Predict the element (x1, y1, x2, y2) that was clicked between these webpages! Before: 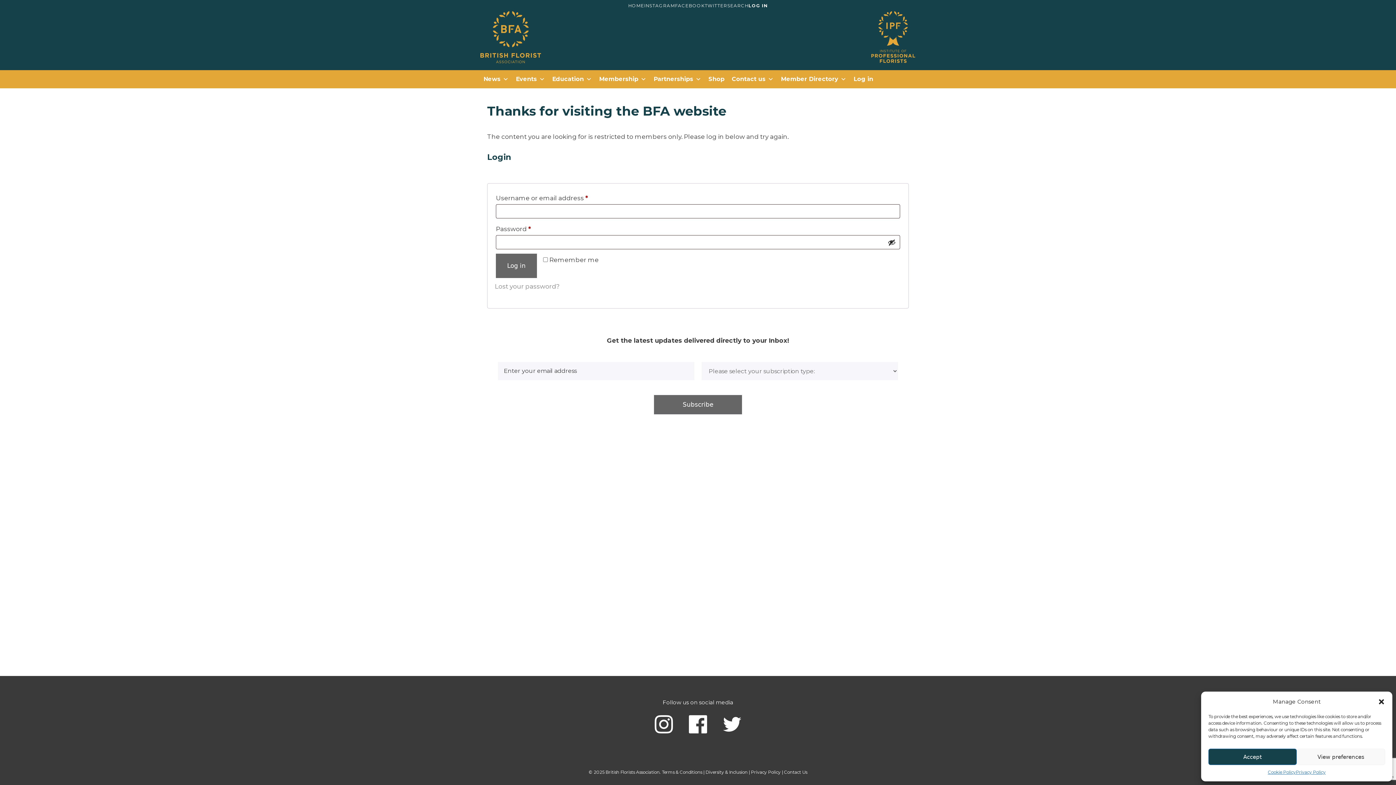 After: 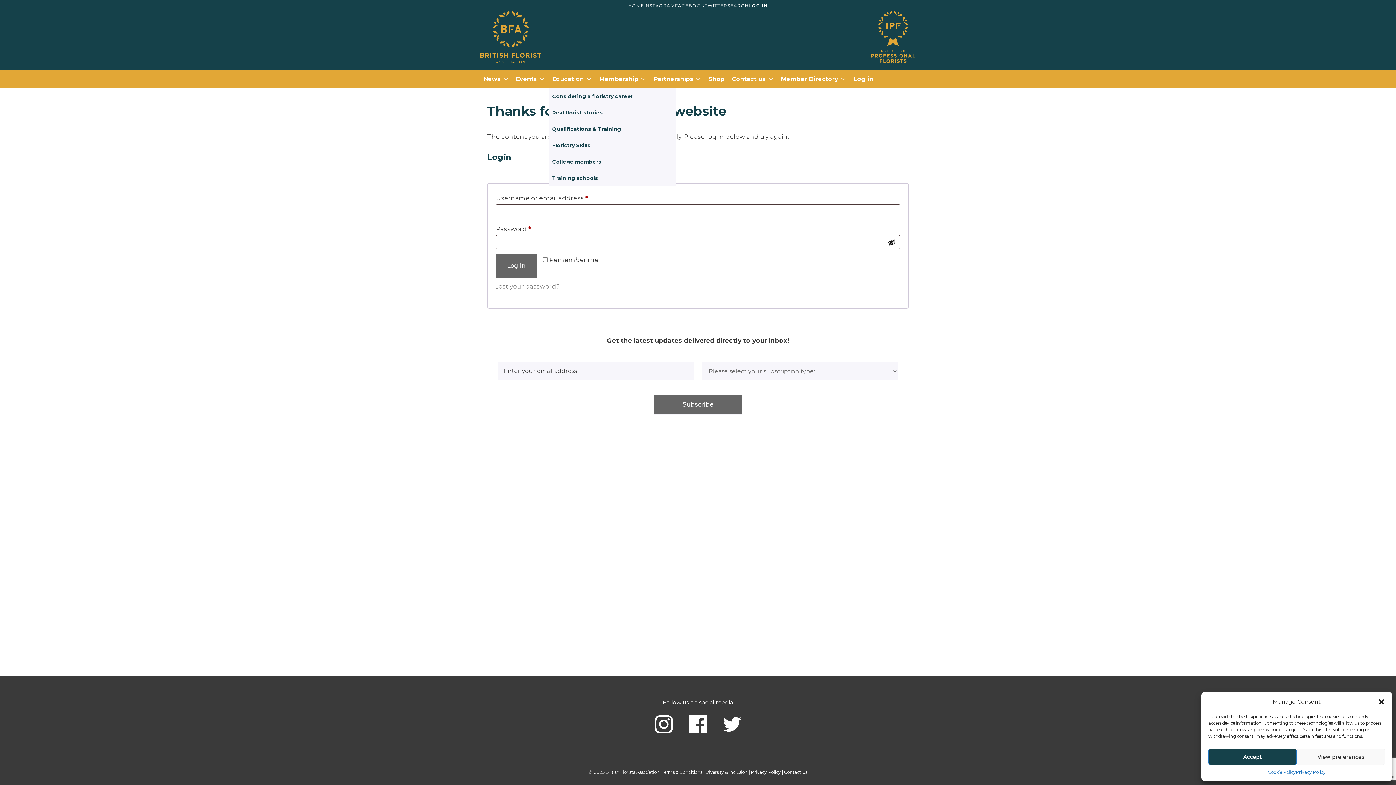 Action: bbox: (548, 71, 595, 86) label: Education